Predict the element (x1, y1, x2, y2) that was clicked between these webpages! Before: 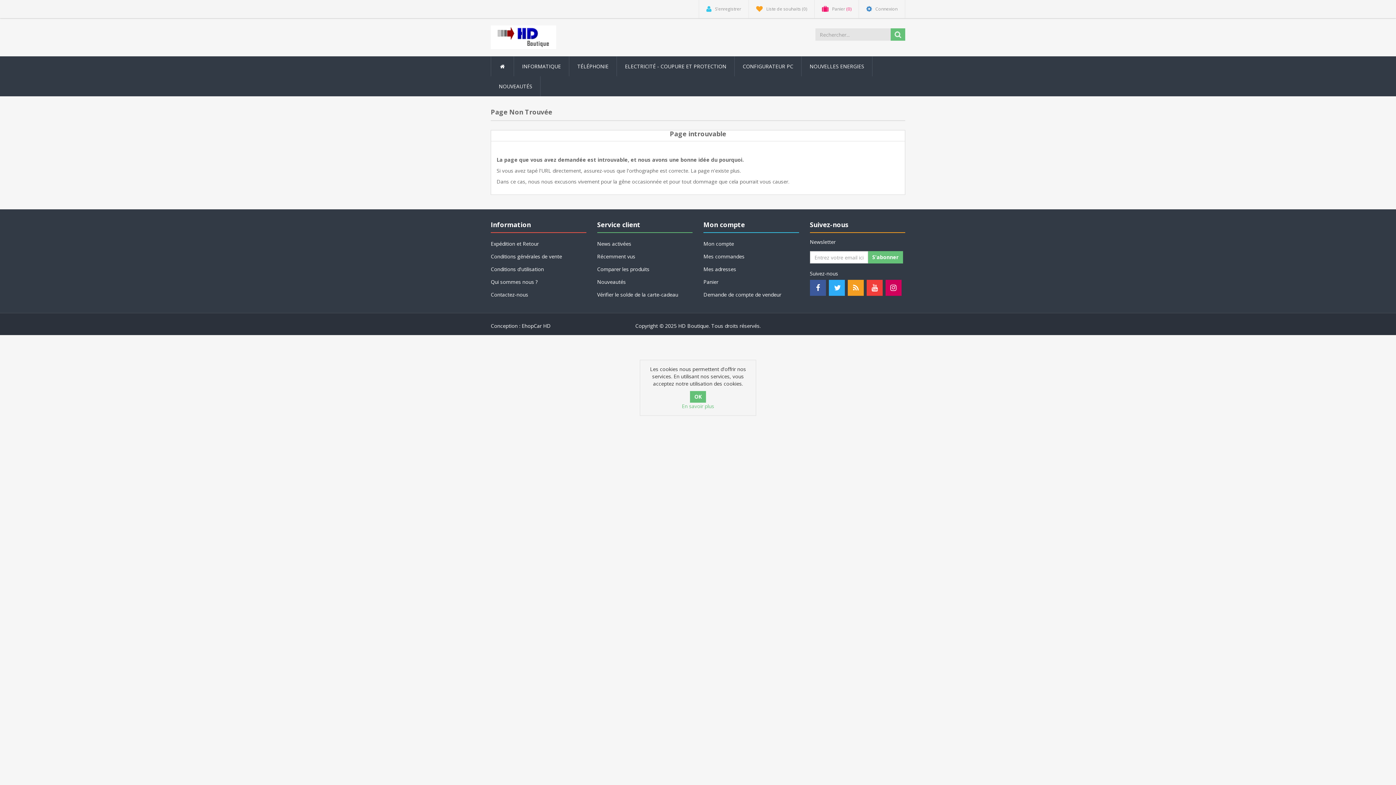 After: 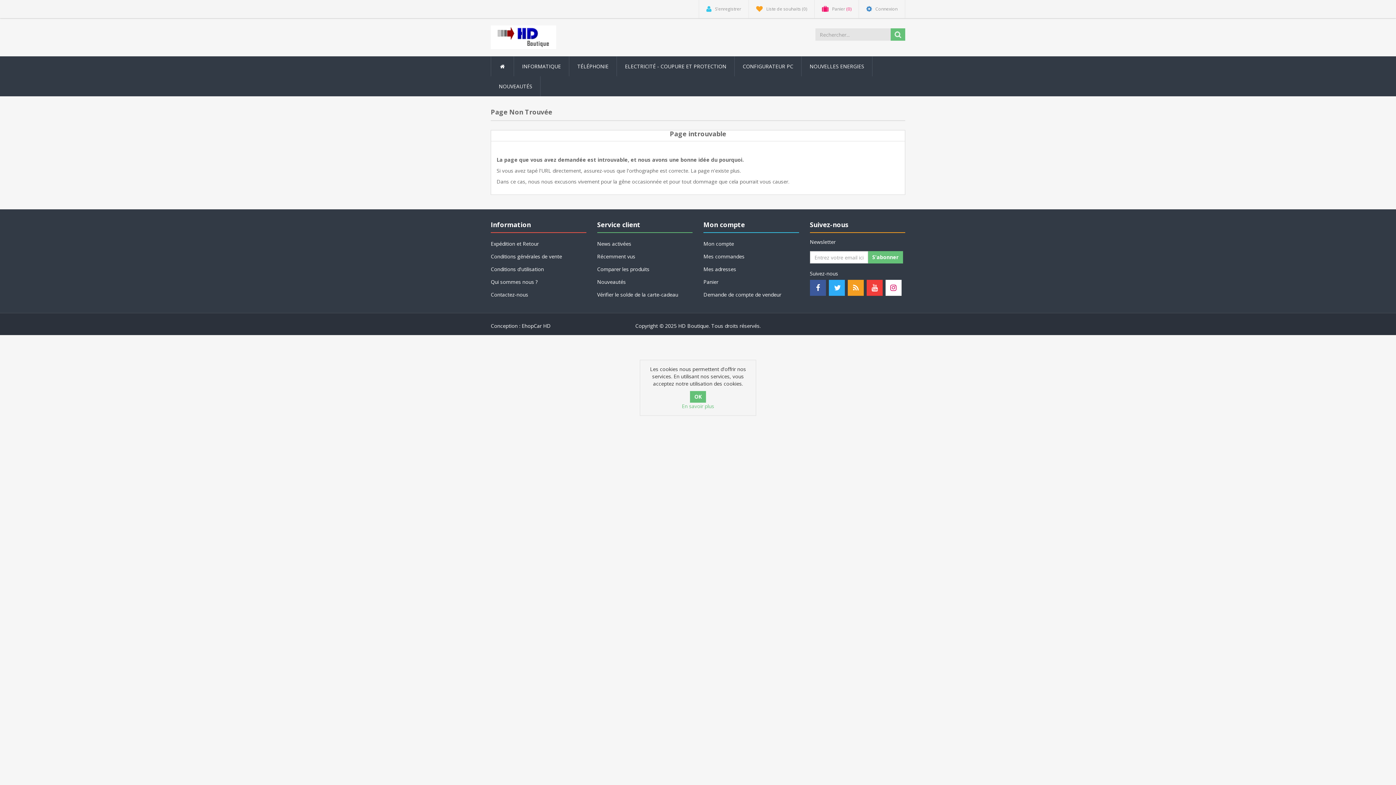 Action: bbox: (885, 280, 901, 296)